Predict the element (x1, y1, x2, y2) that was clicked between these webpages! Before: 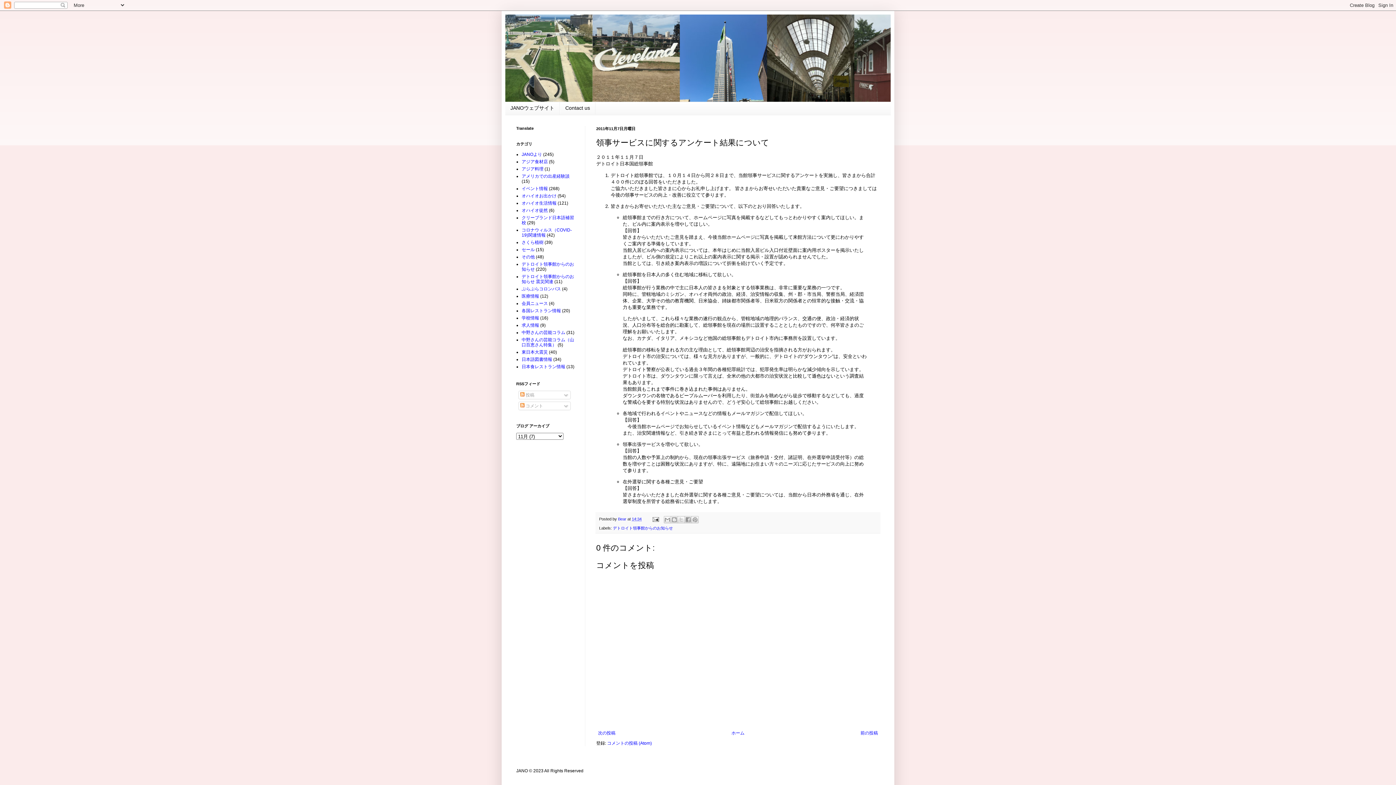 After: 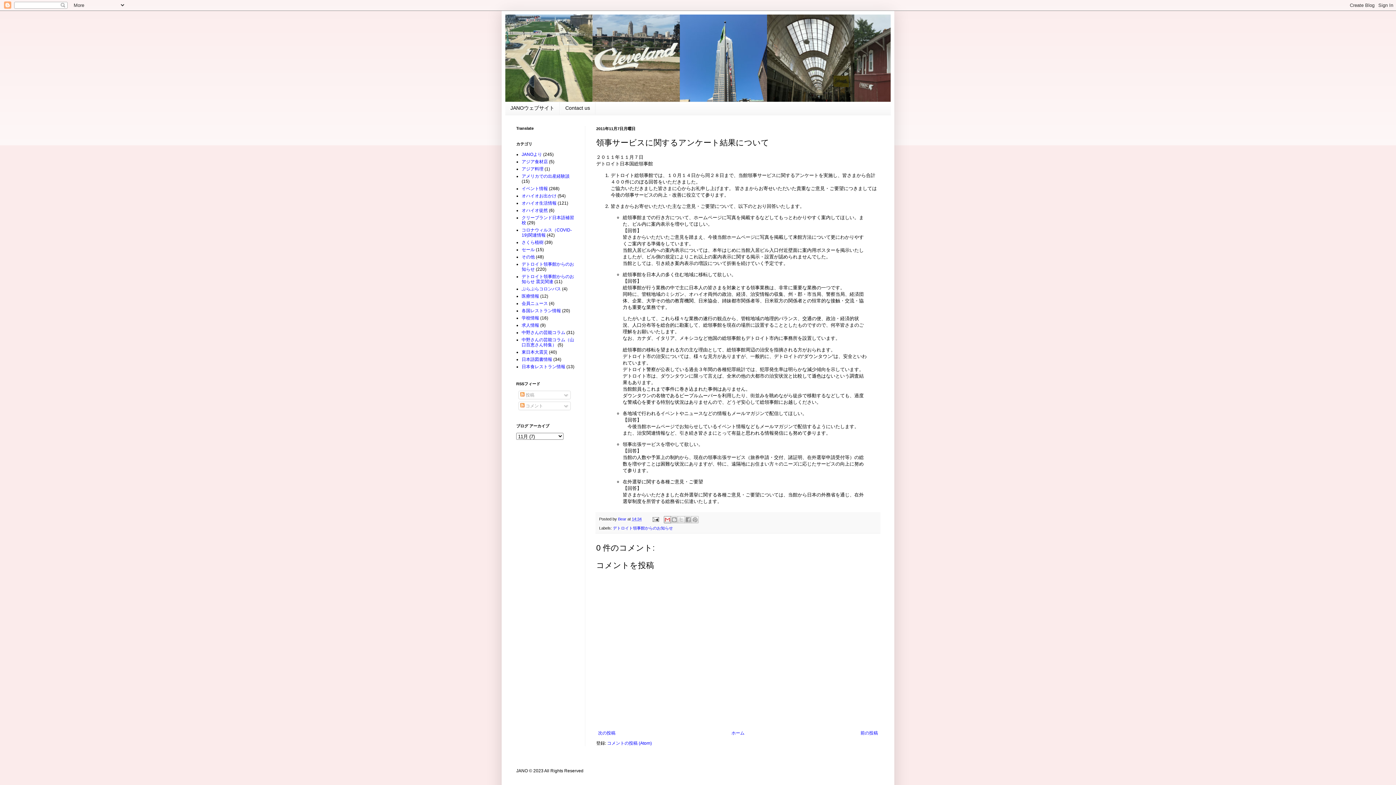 Action: label: メールで送信 bbox: (663, 516, 671, 523)